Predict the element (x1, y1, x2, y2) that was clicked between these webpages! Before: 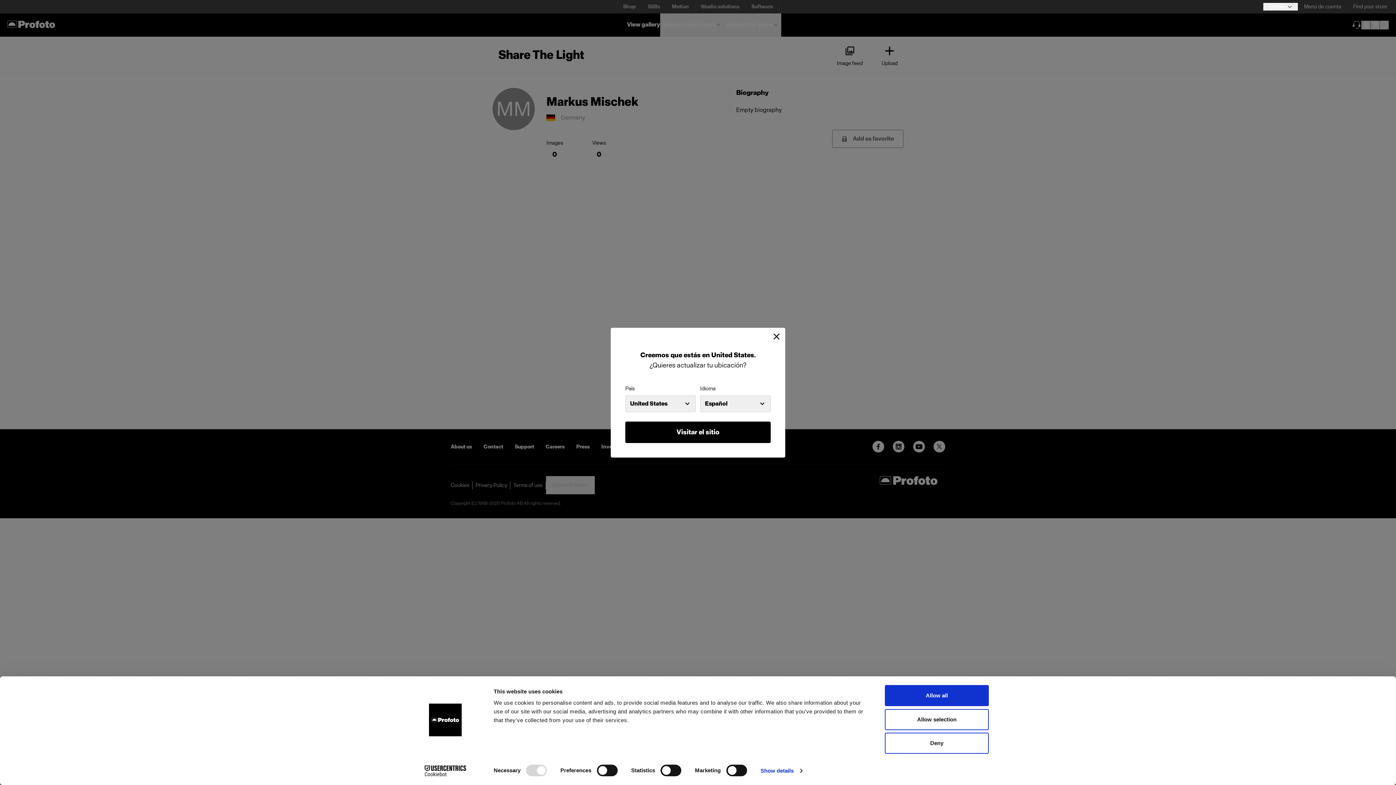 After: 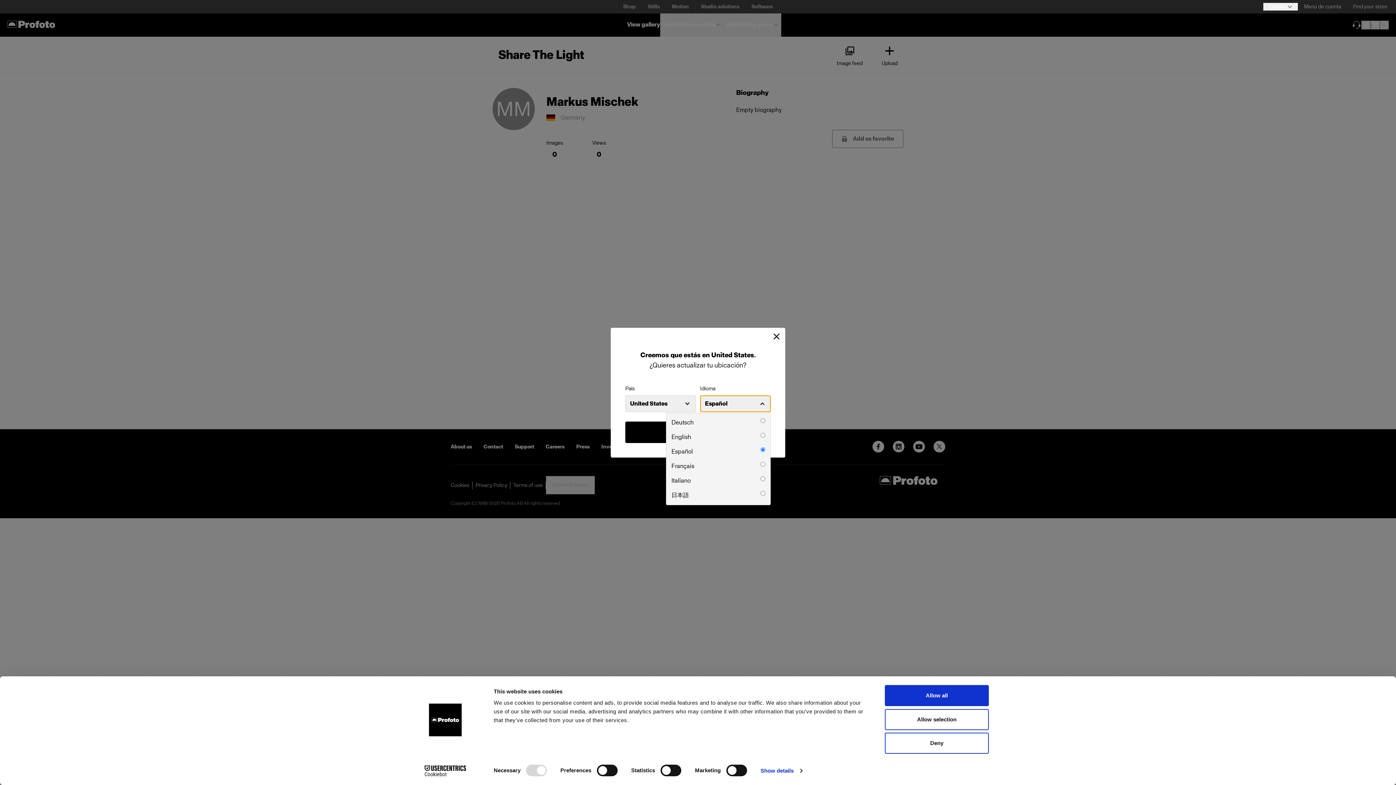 Action: bbox: (700, 395, 770, 412) label: Español